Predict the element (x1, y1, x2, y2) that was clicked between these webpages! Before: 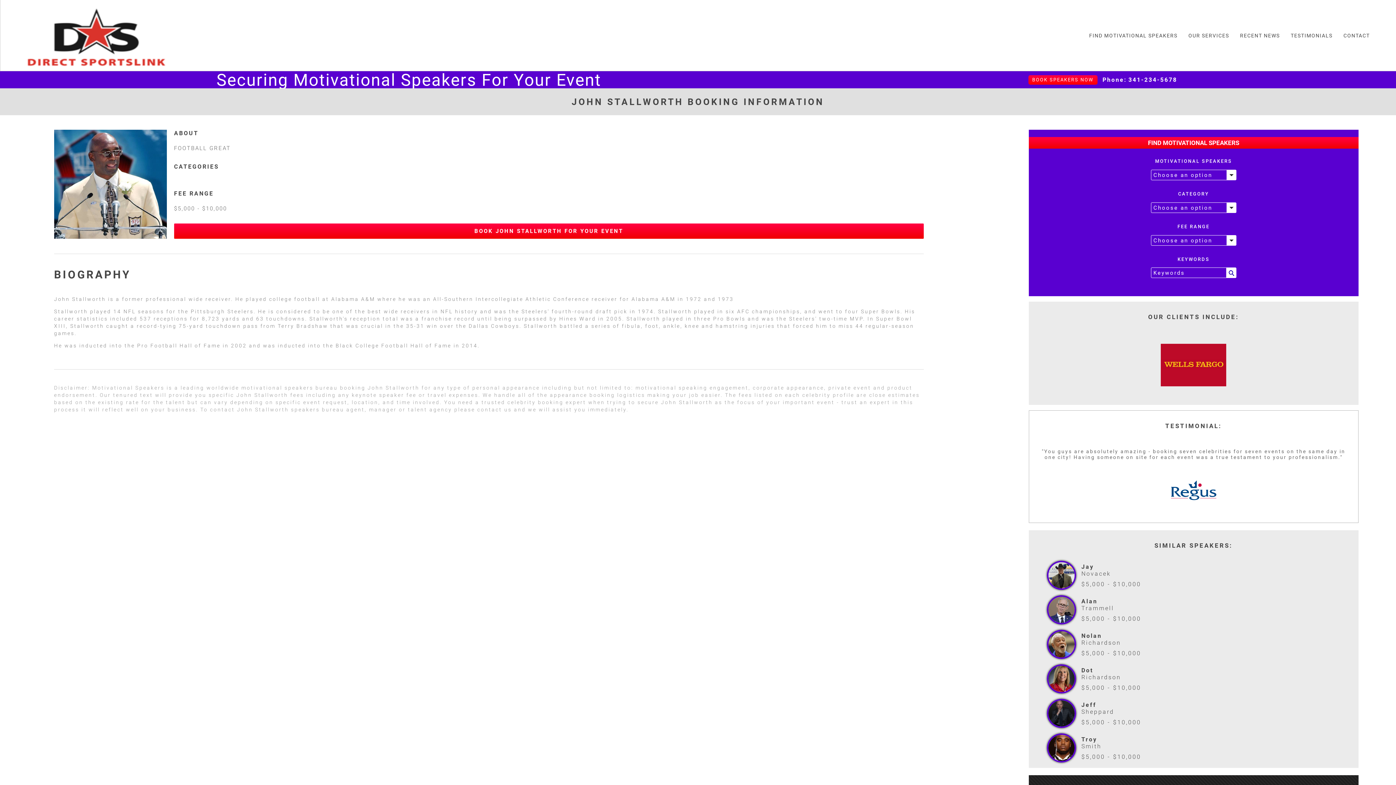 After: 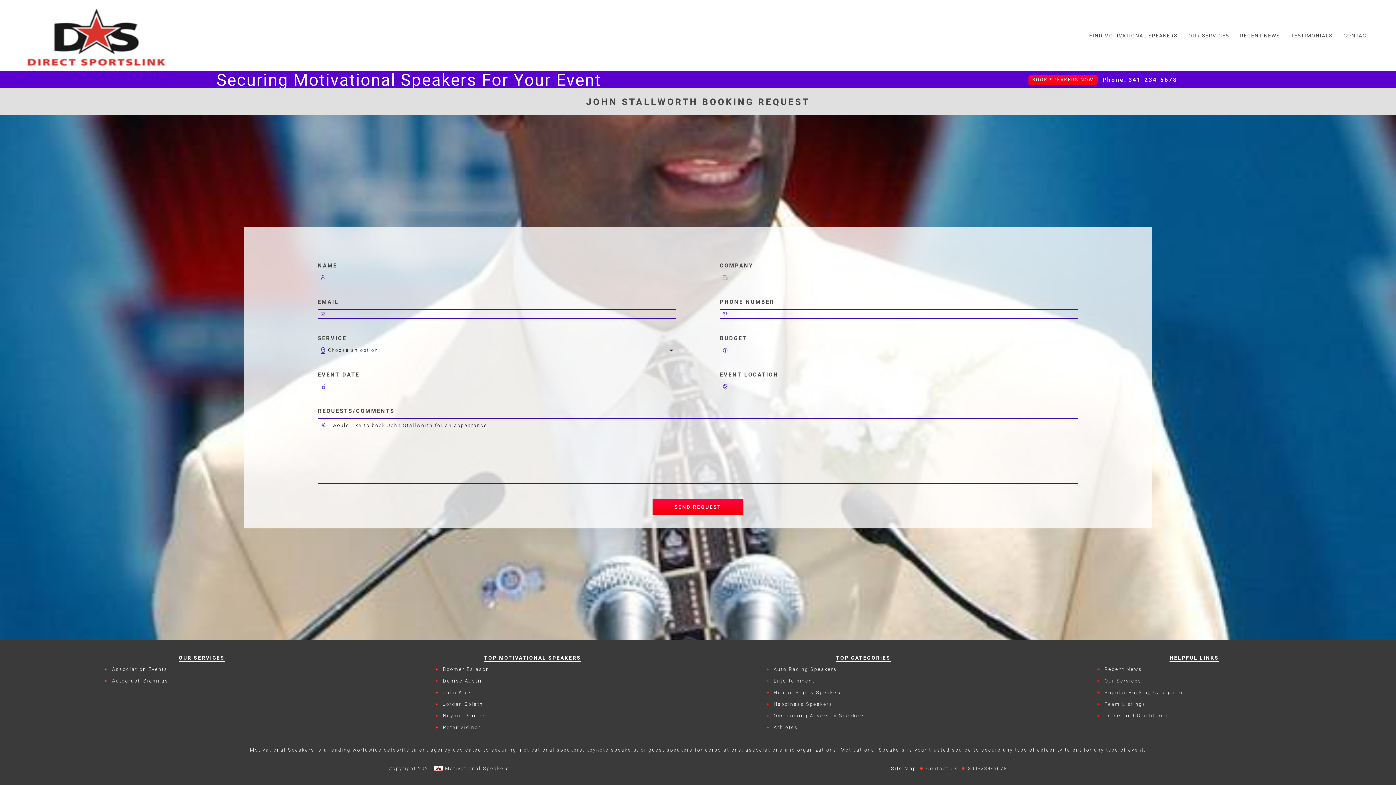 Action: bbox: (174, 223, 923, 238) label: BOOK JOHN STALLWORTH FOR YOUR EVENT